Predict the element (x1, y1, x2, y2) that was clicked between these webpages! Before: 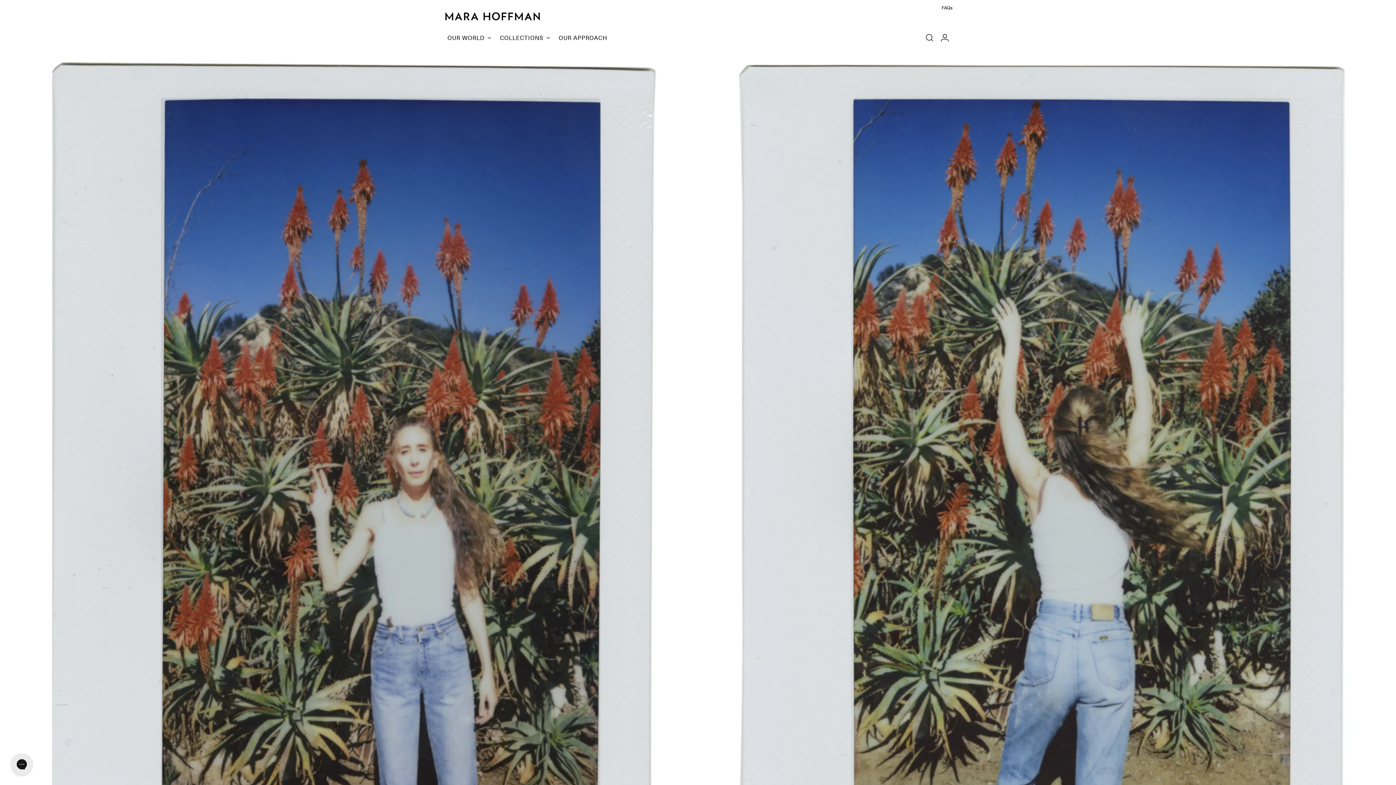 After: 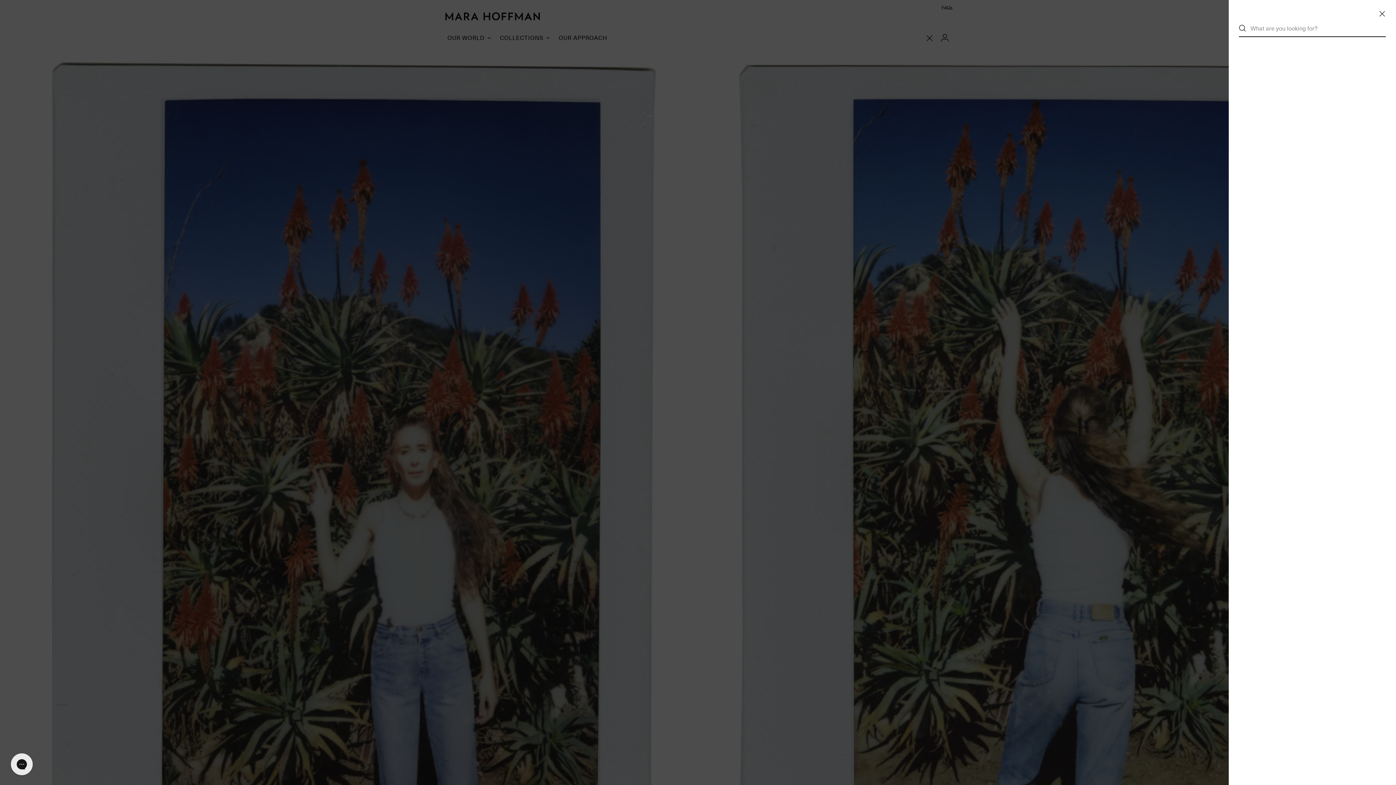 Action: label: Open search modal bbox: (922, 30, 937, 45)